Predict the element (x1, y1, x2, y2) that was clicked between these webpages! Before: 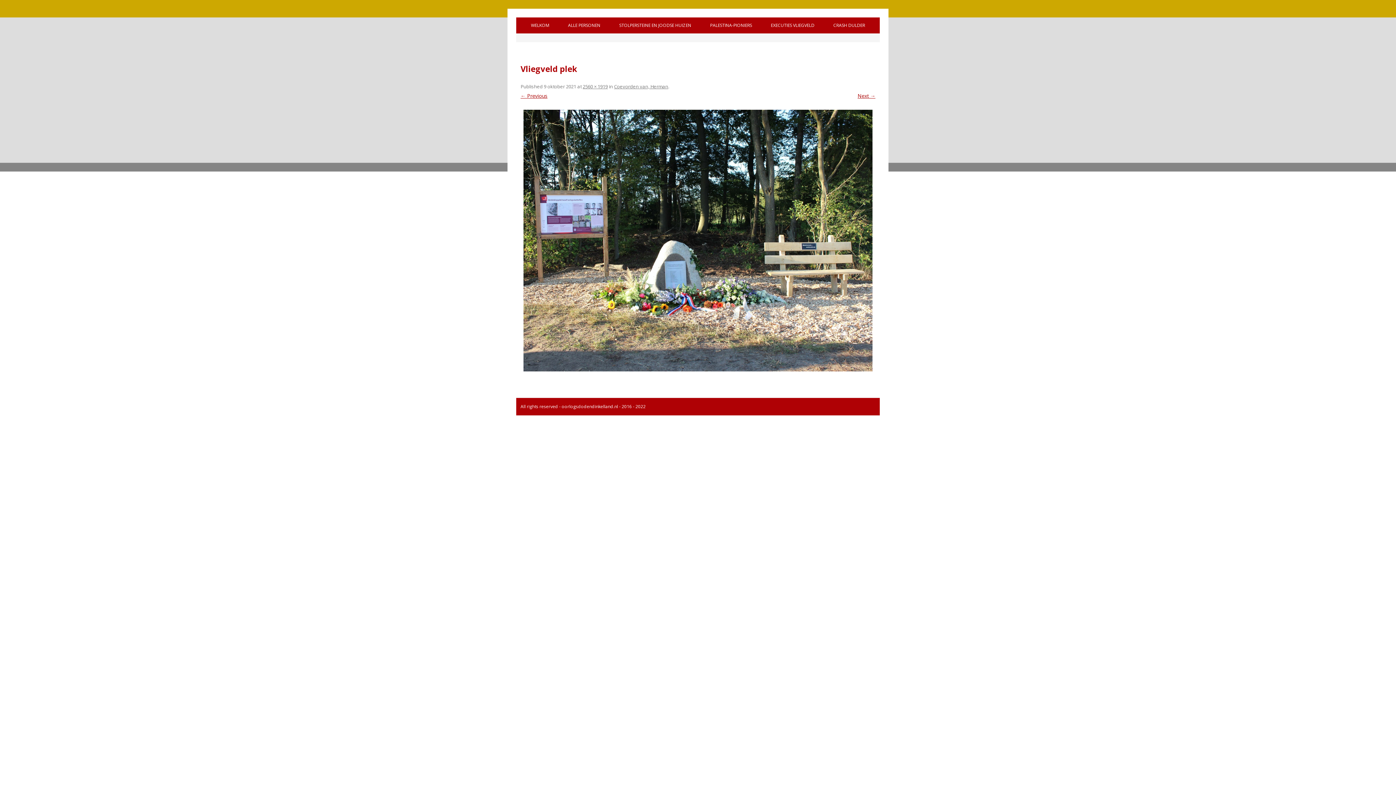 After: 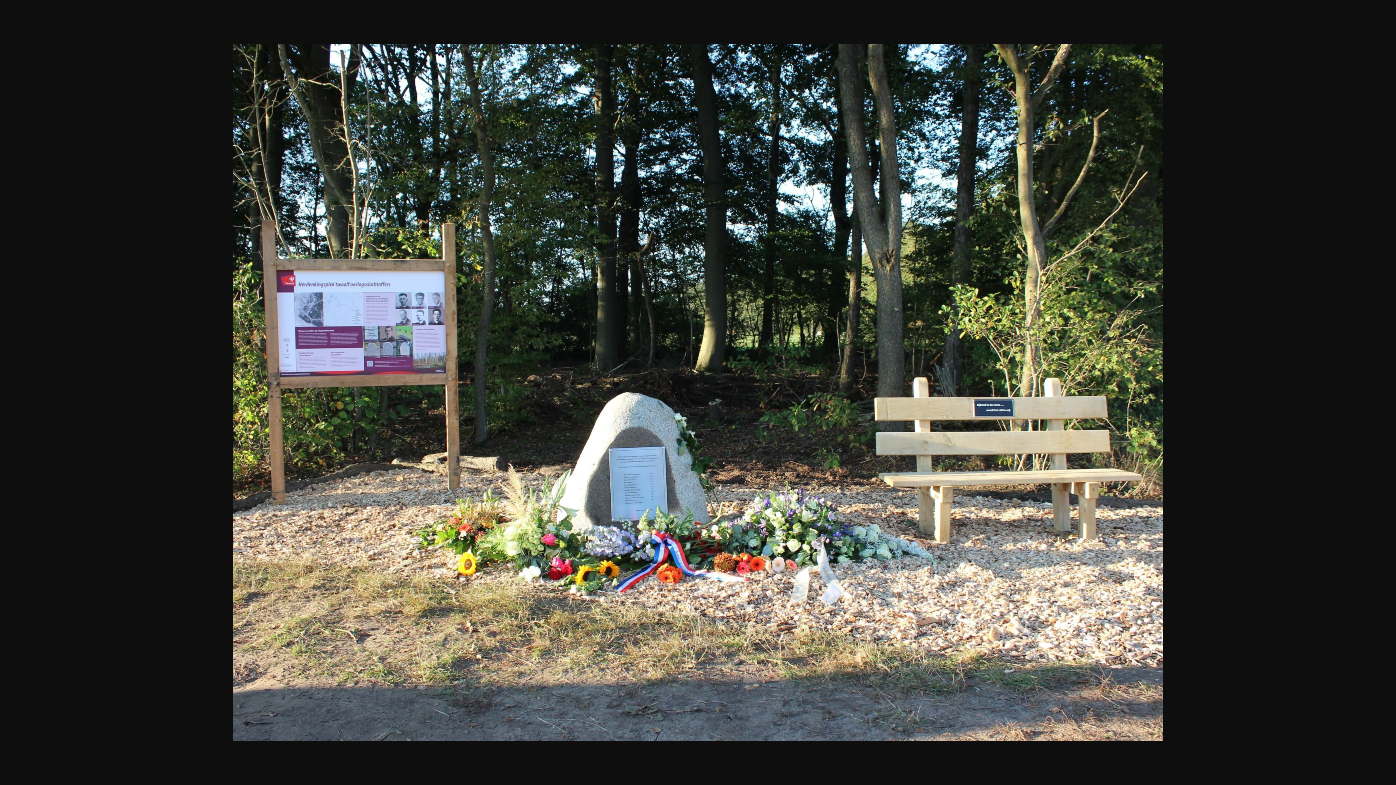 Action: bbox: (582, 83, 608, 89) label: 2560 × 1919